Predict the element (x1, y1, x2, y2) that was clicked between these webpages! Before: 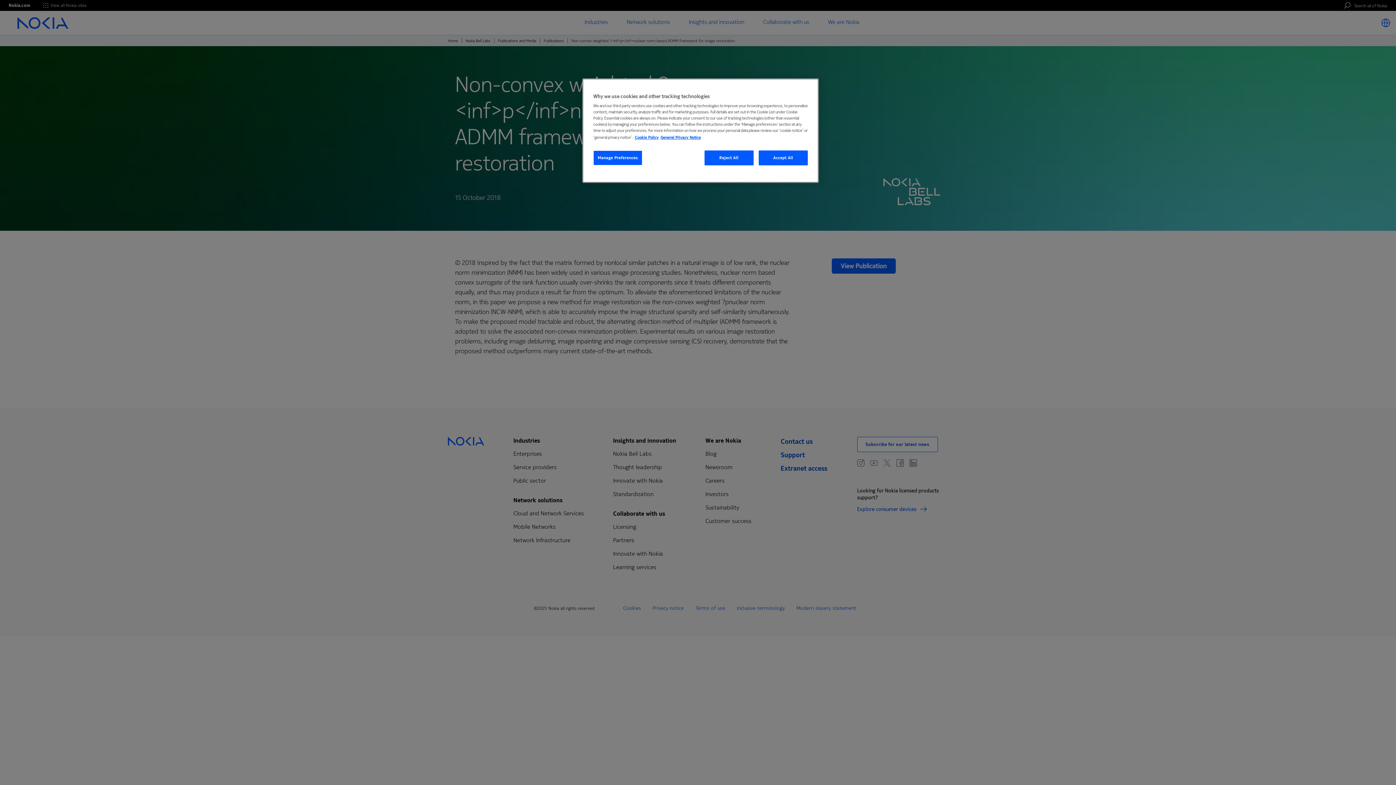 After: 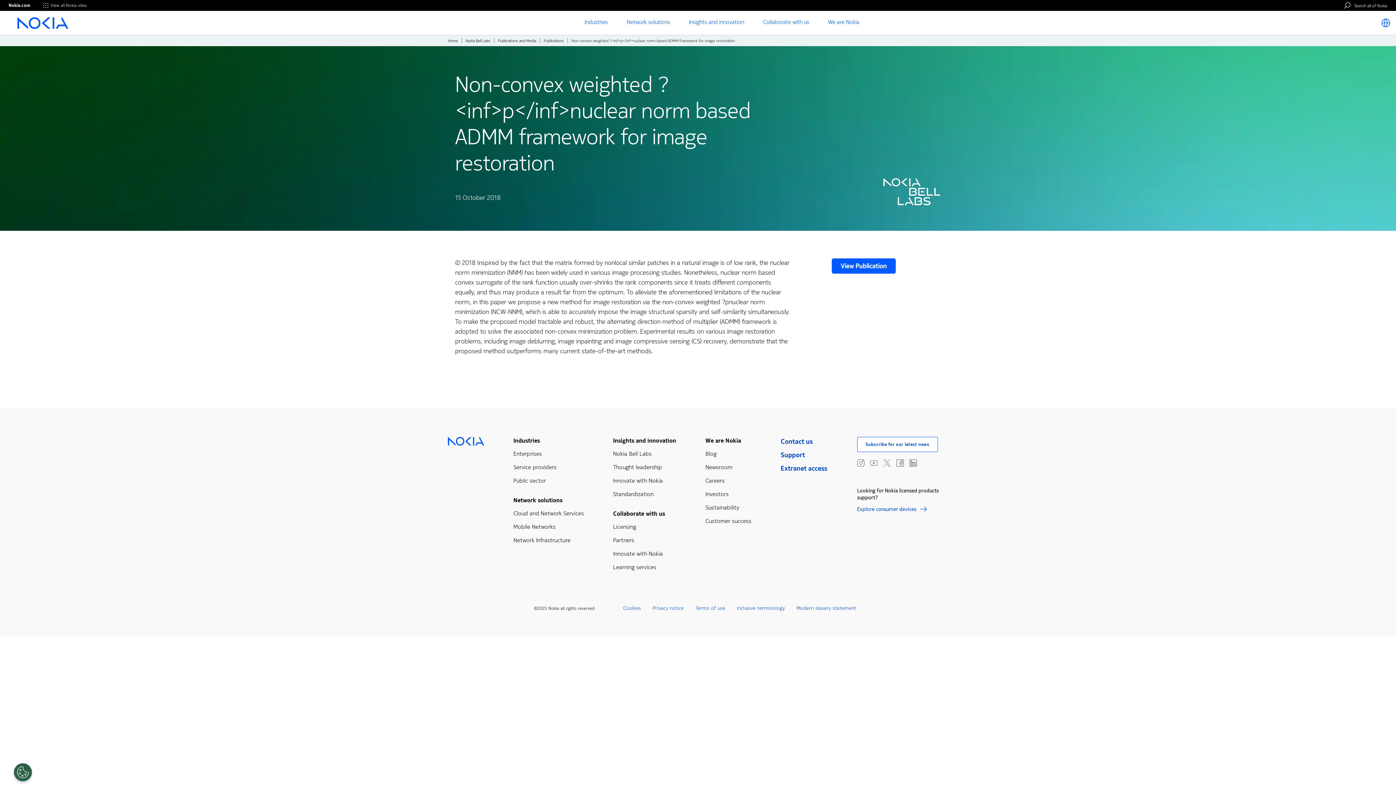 Action: label: Reject All bbox: (704, 150, 753, 165)